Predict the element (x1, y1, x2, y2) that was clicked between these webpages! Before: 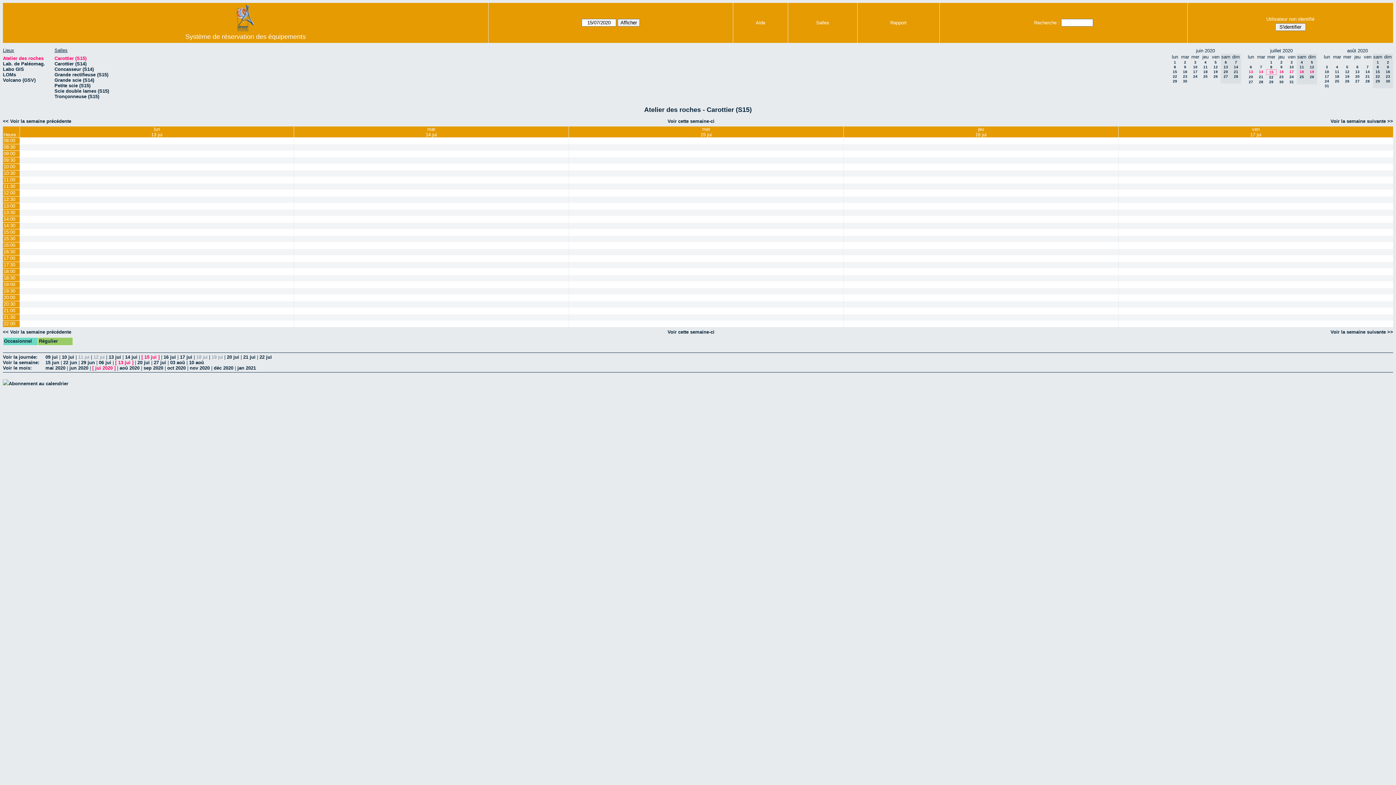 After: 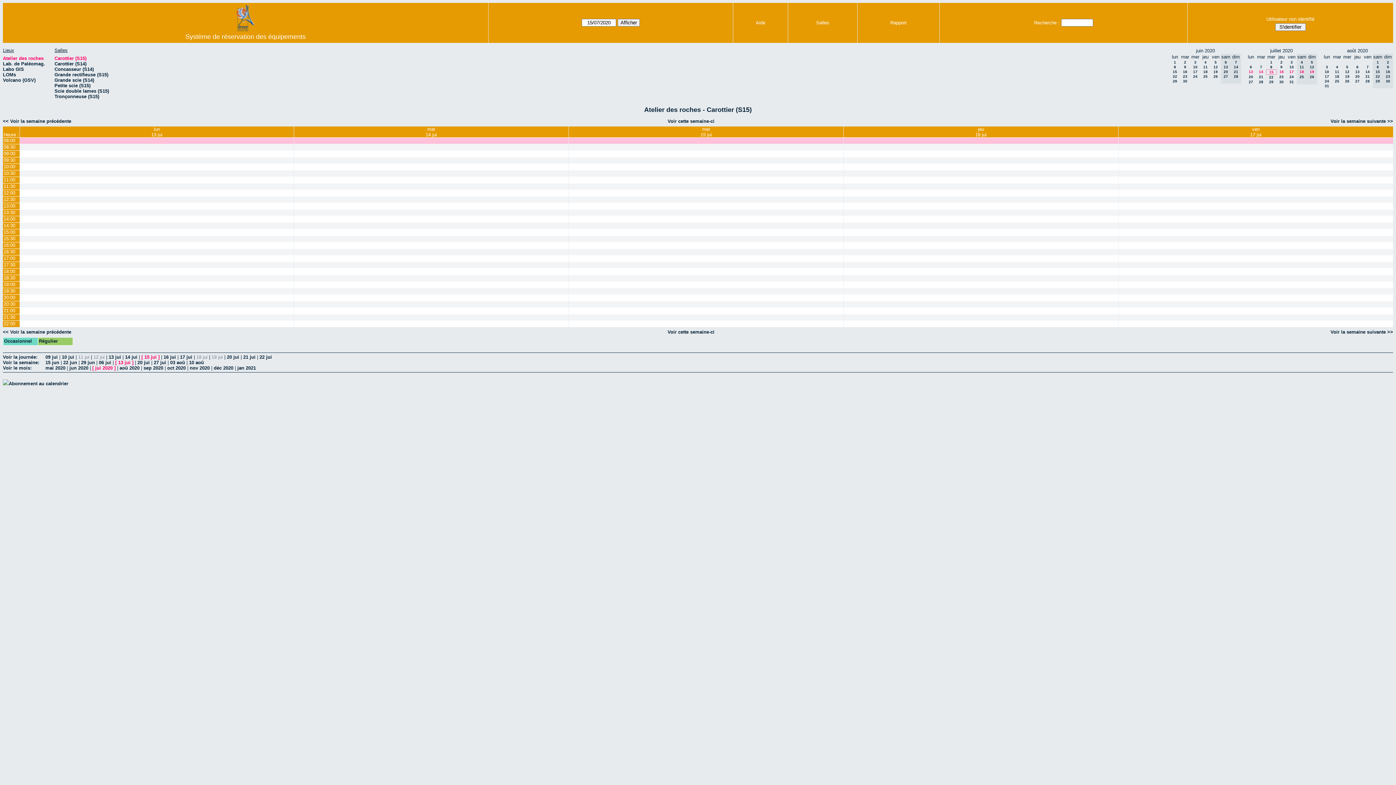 Action: bbox: (2, 137, 19, 143) label: 08:00